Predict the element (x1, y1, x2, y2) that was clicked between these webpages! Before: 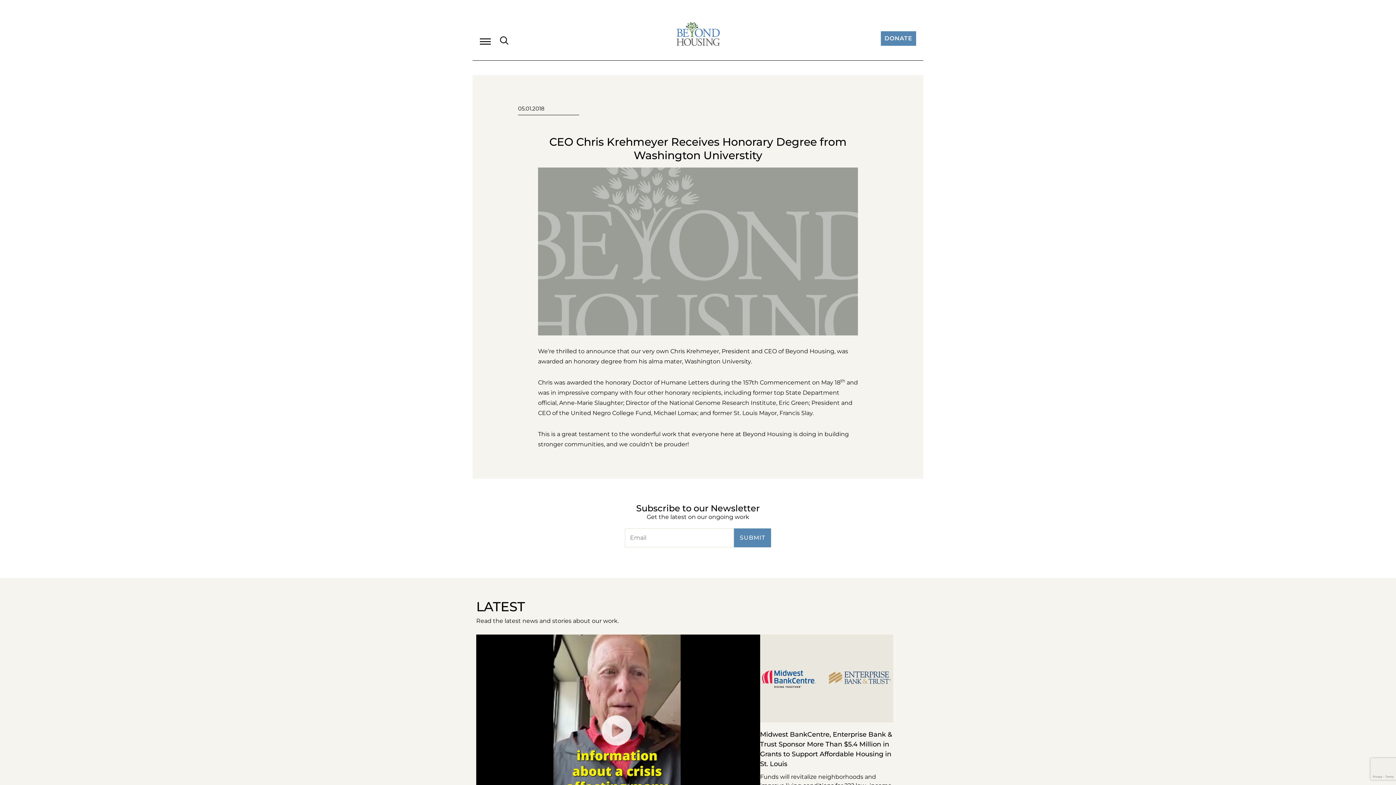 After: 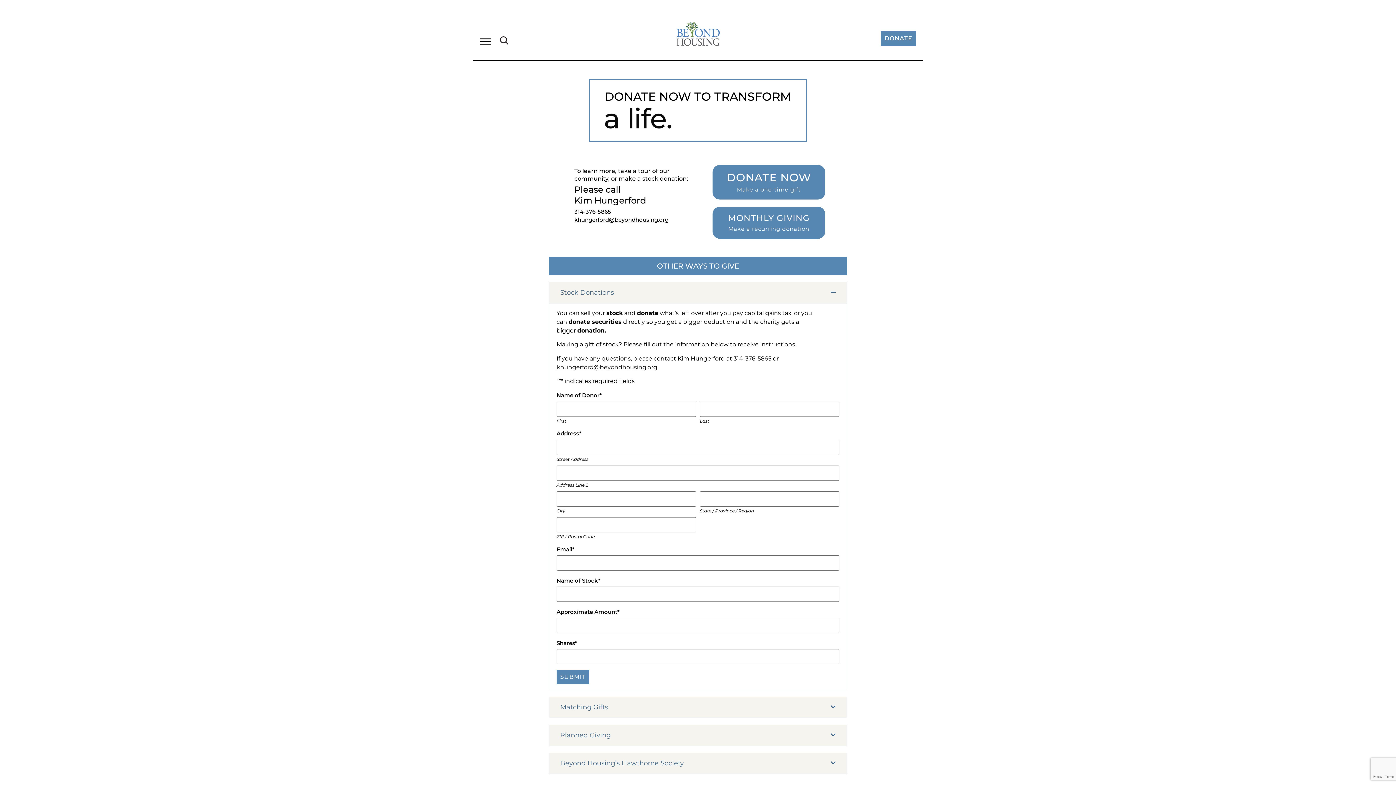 Action: label: DONATE bbox: (881, 31, 916, 45)